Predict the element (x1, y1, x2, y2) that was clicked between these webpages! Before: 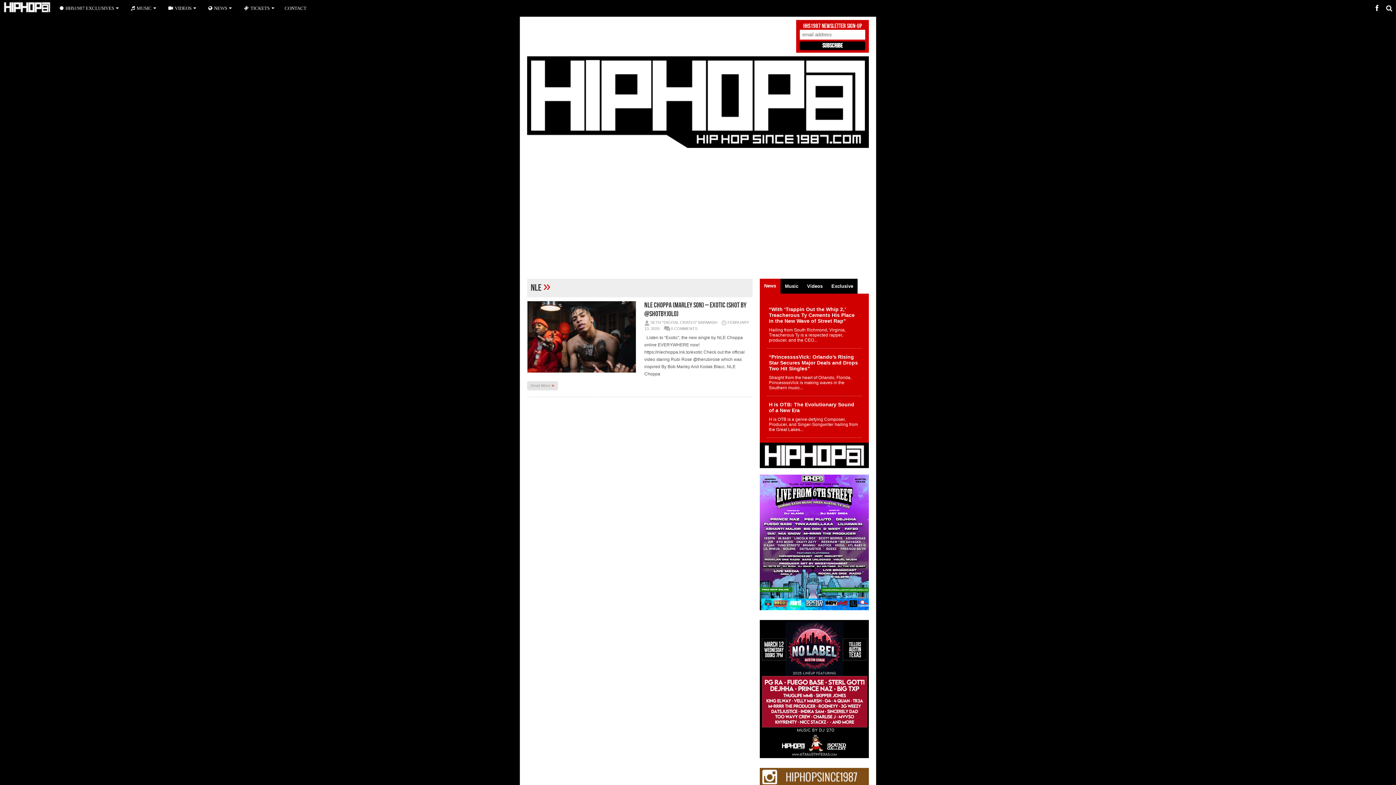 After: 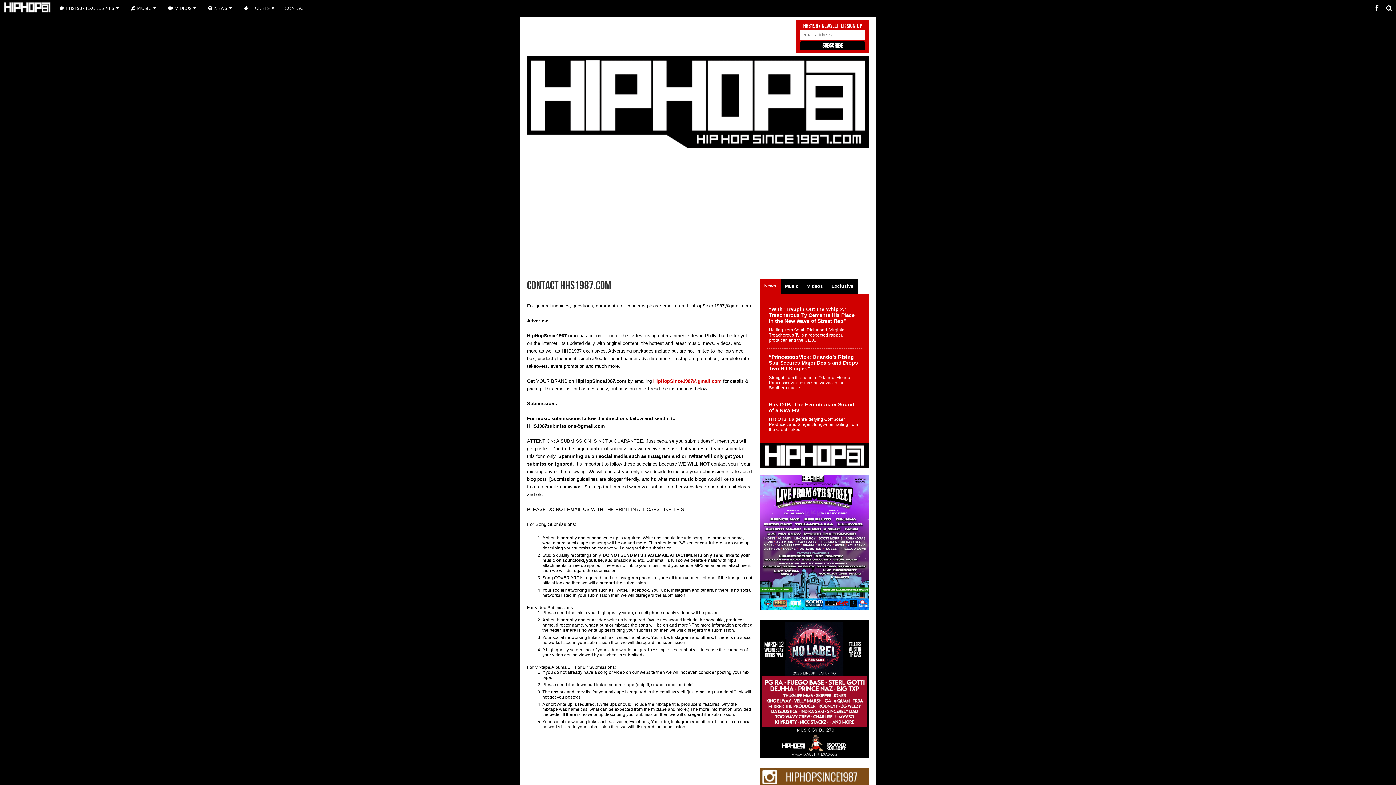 Action: bbox: (281, 0, 310, 16) label: CONTACT